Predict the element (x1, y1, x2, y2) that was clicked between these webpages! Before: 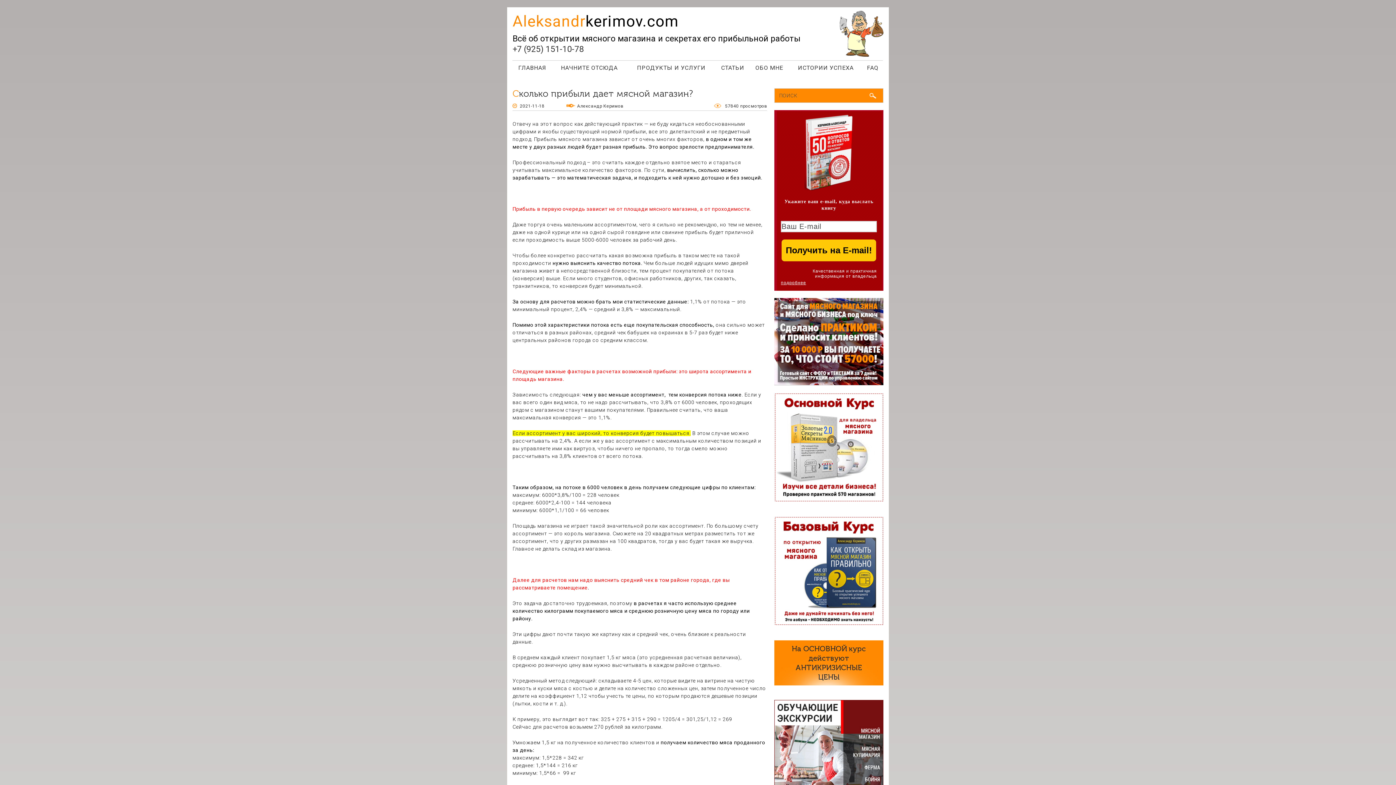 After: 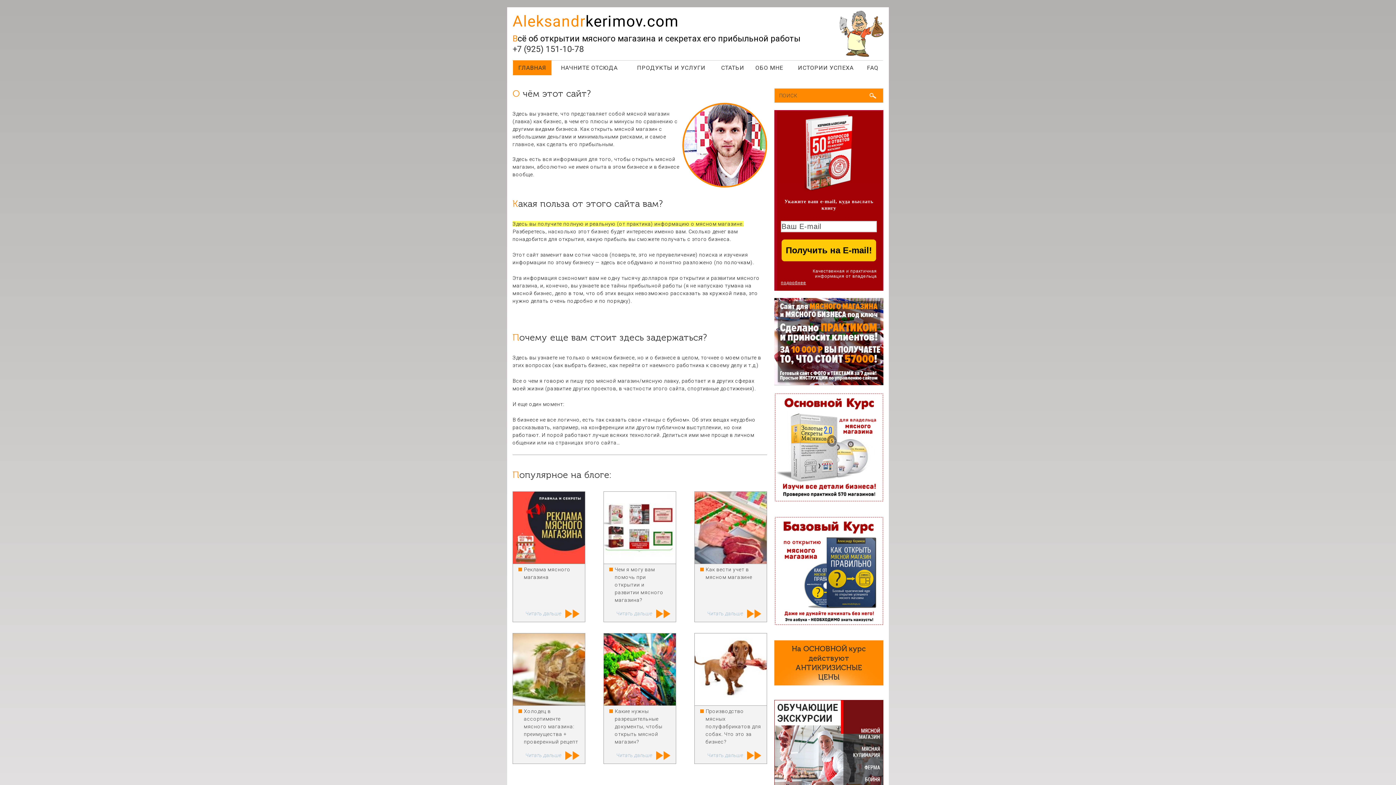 Action: bbox: (513, 60, 551, 75) label: ГЛАВНАЯ